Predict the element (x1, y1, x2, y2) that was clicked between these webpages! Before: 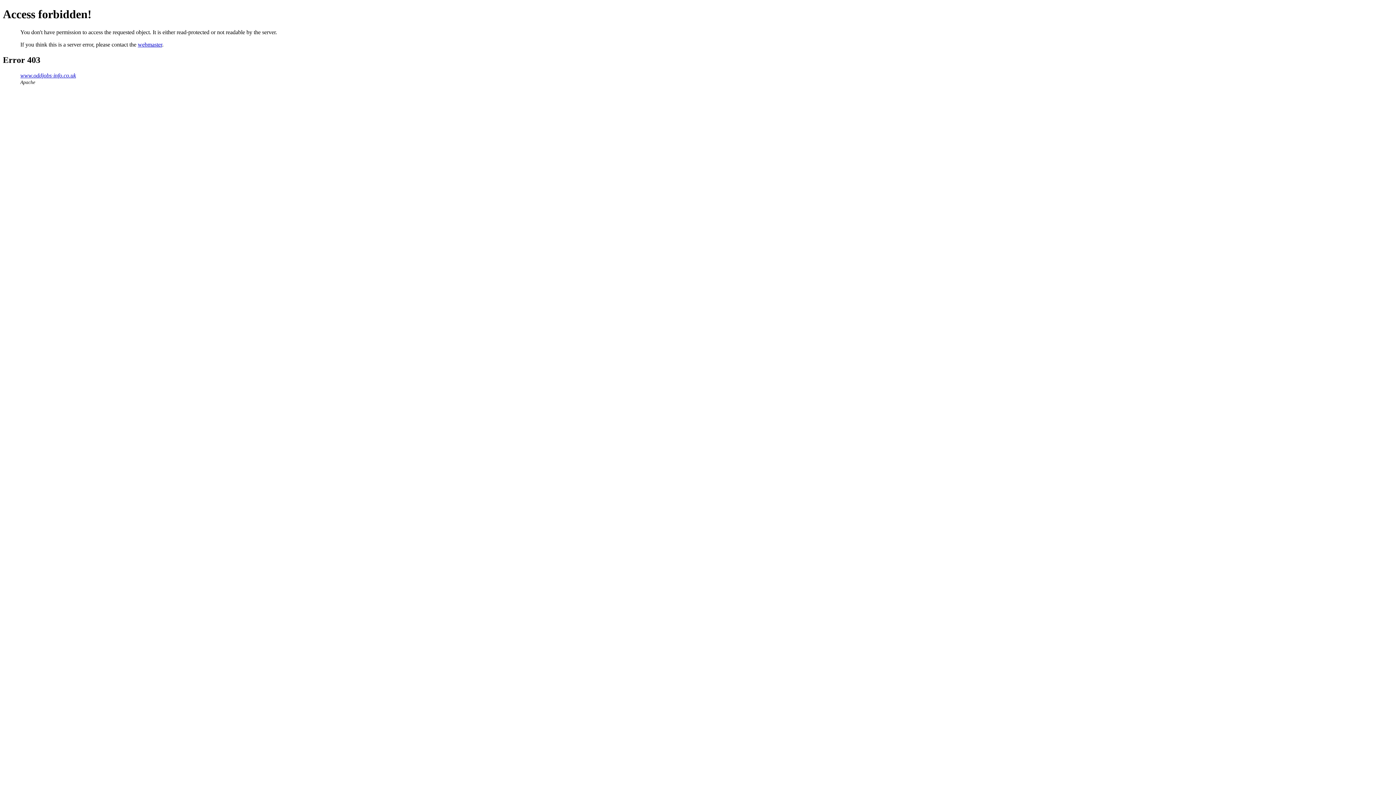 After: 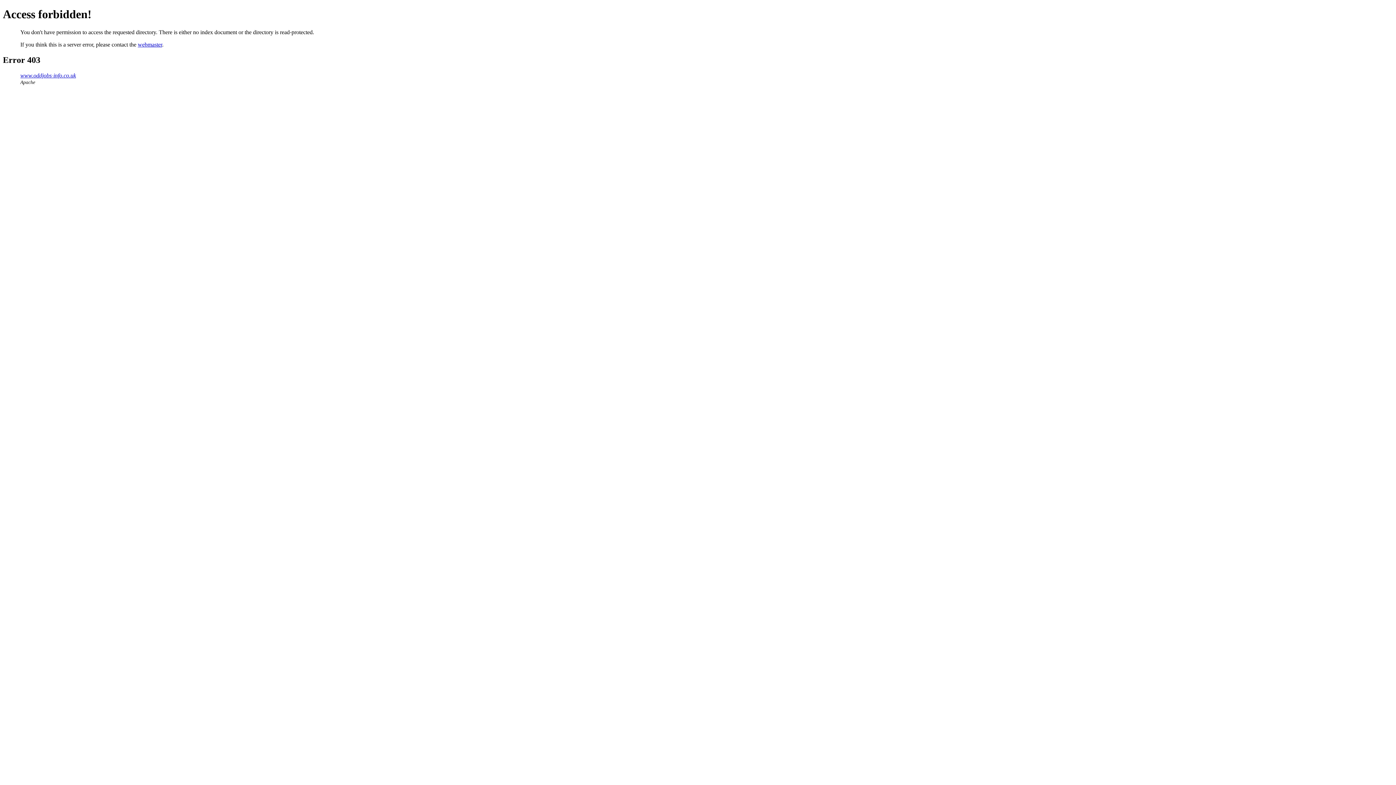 Action: bbox: (20, 72, 76, 78) label: www.oddjobs-info.co.uk